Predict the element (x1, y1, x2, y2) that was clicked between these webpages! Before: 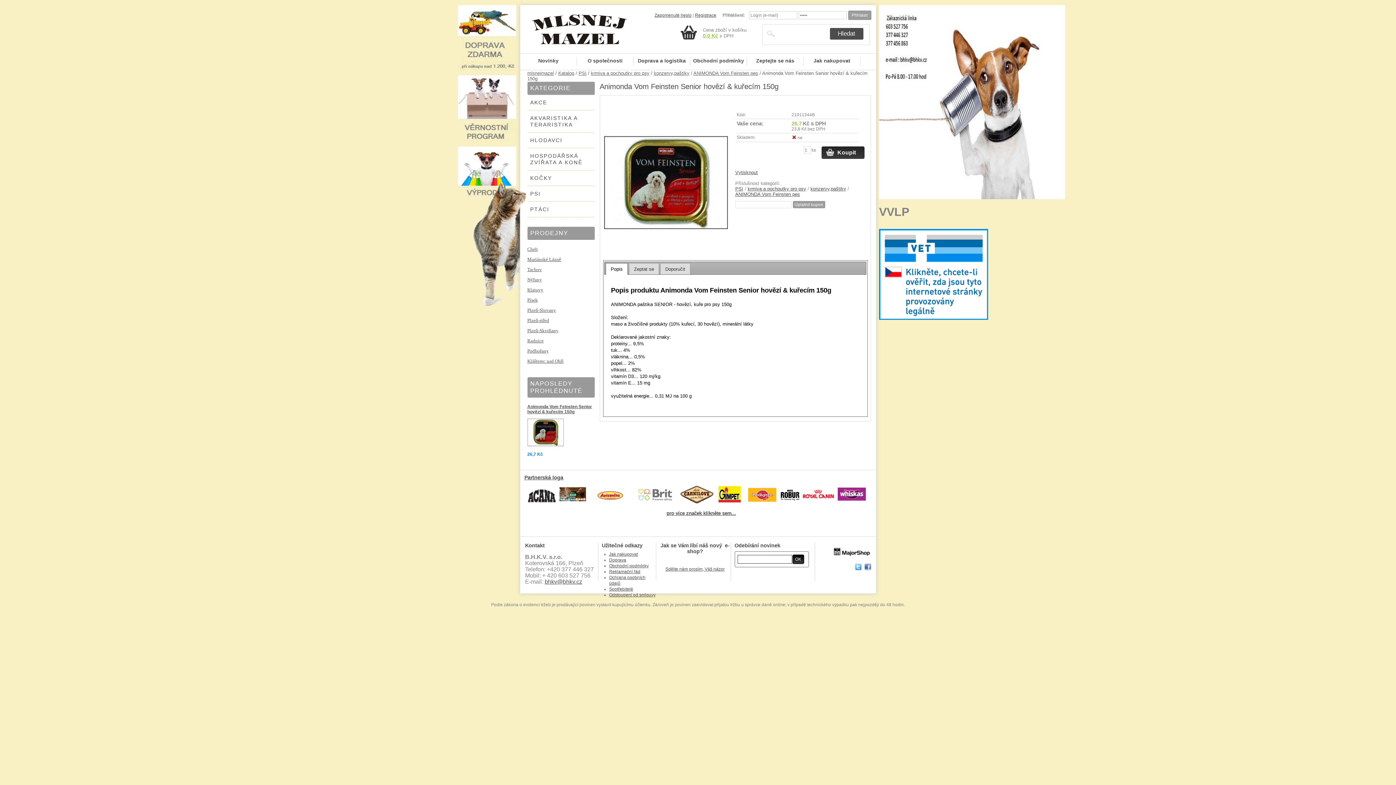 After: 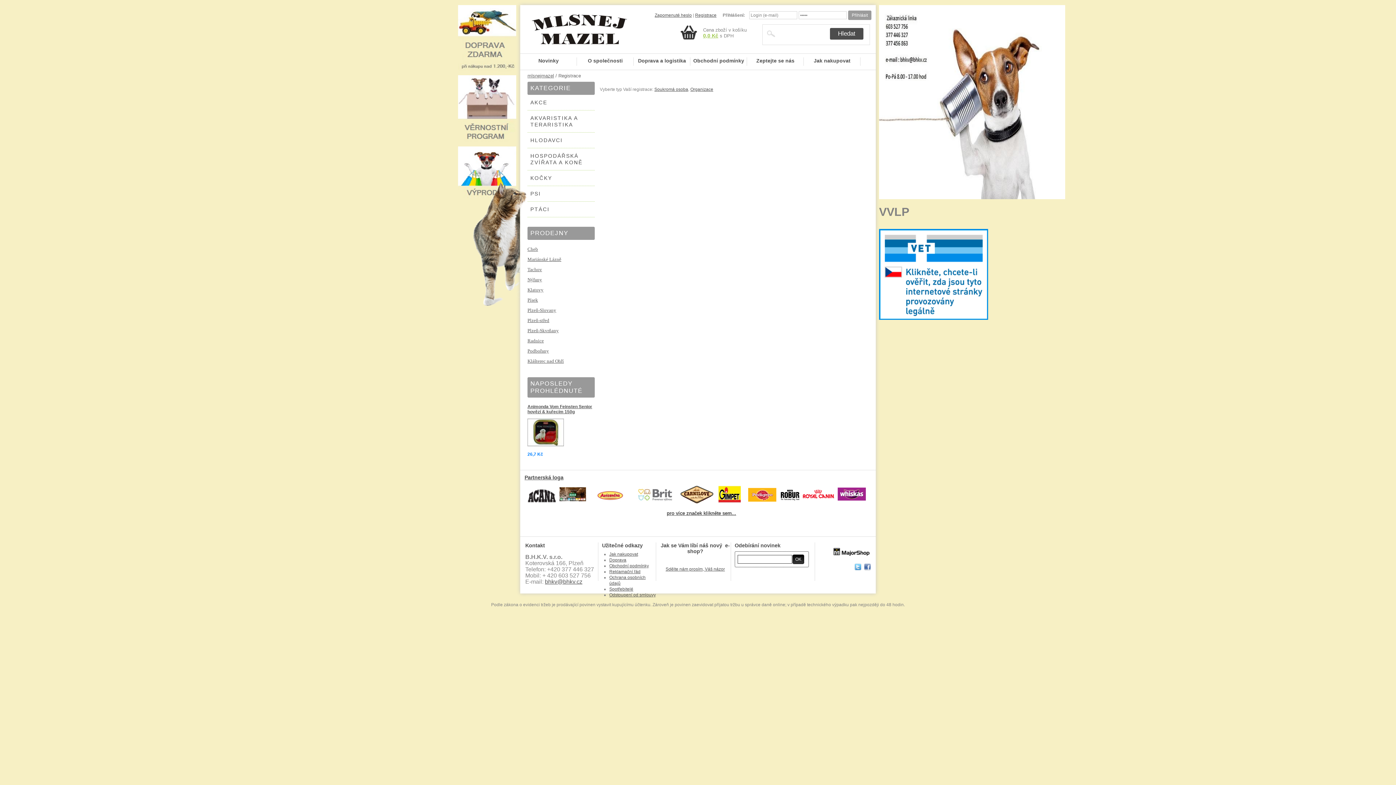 Action: bbox: (695, 12, 716, 17) label: Registrace